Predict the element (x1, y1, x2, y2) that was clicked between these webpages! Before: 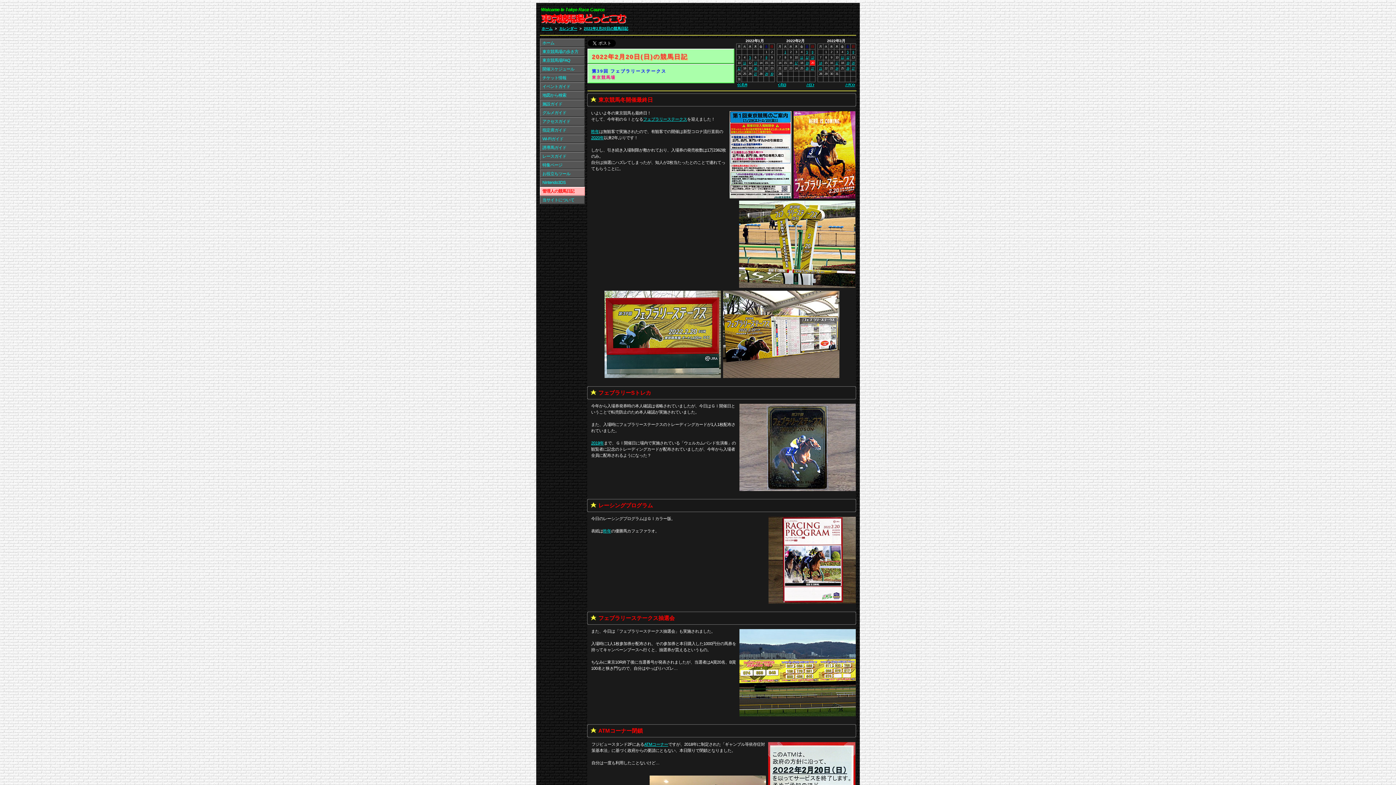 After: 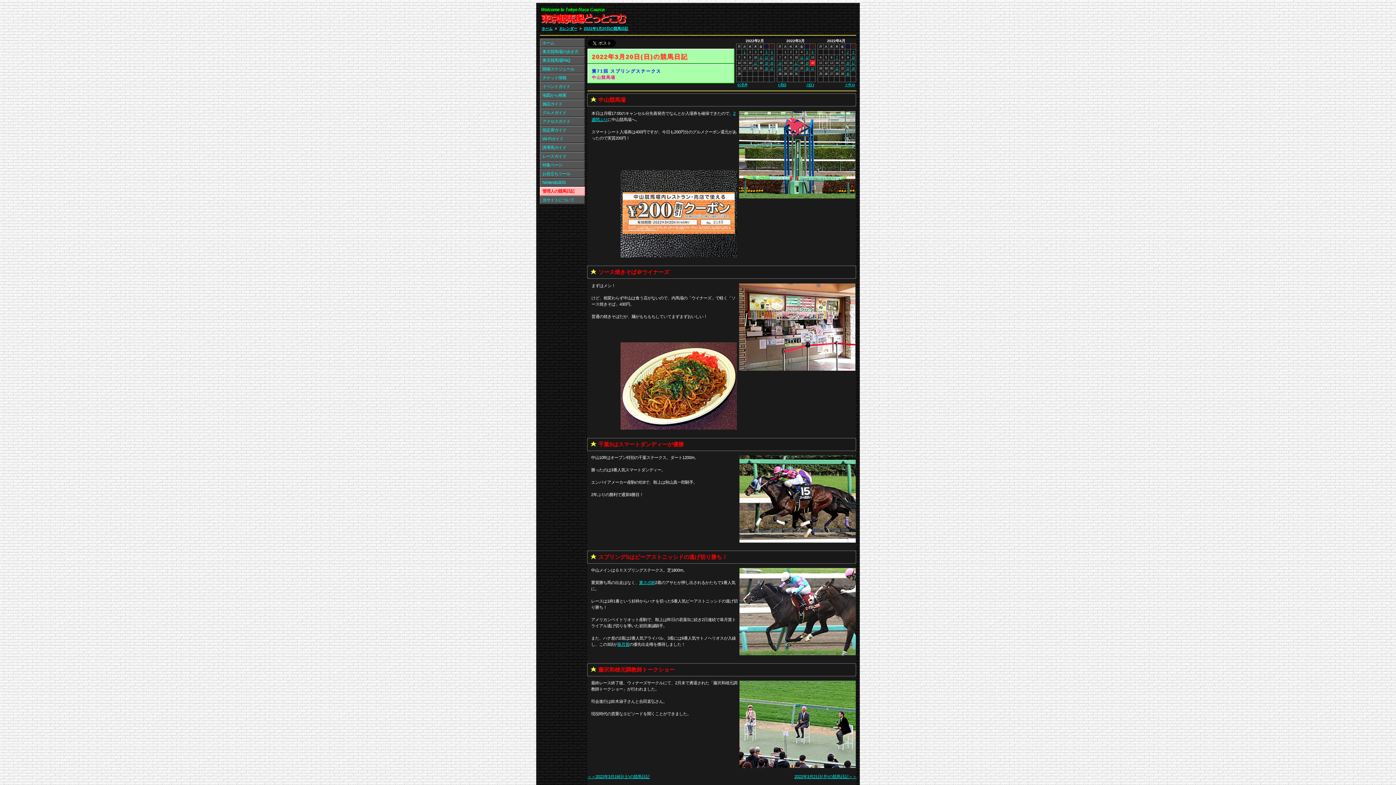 Action: bbox: (852, 61, 854, 64) label: 20